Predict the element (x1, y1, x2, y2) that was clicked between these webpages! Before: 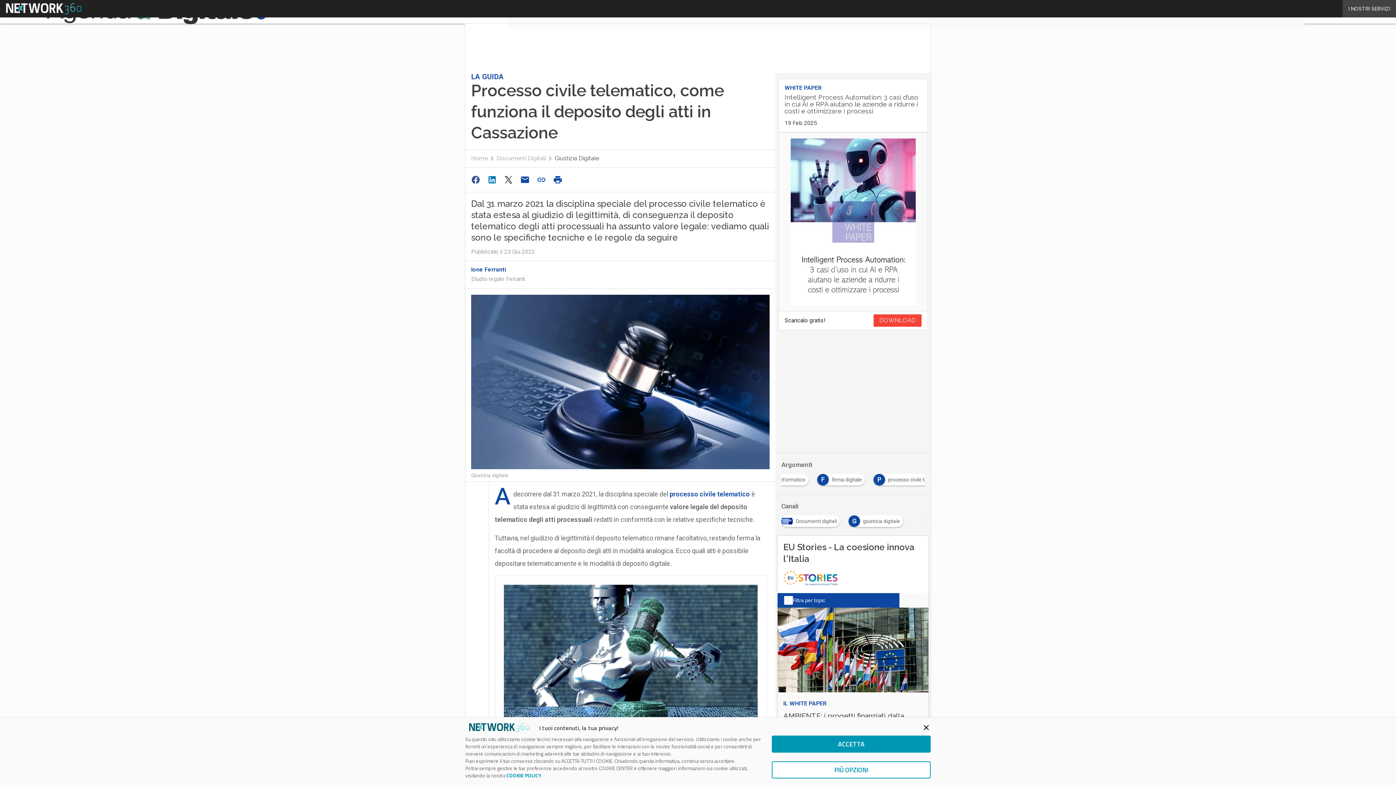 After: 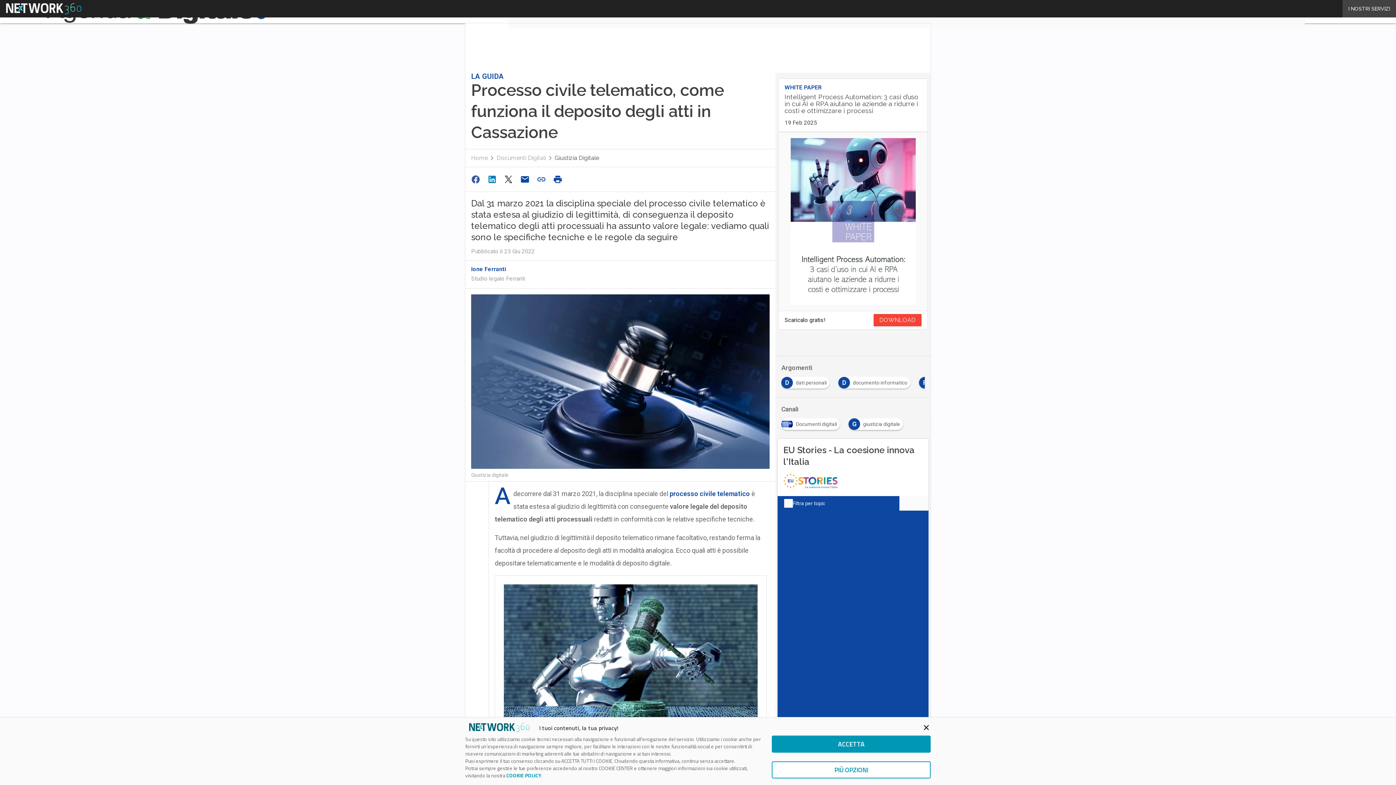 Action: label: COOKIE POLICY bbox: (506, 772, 541, 779)